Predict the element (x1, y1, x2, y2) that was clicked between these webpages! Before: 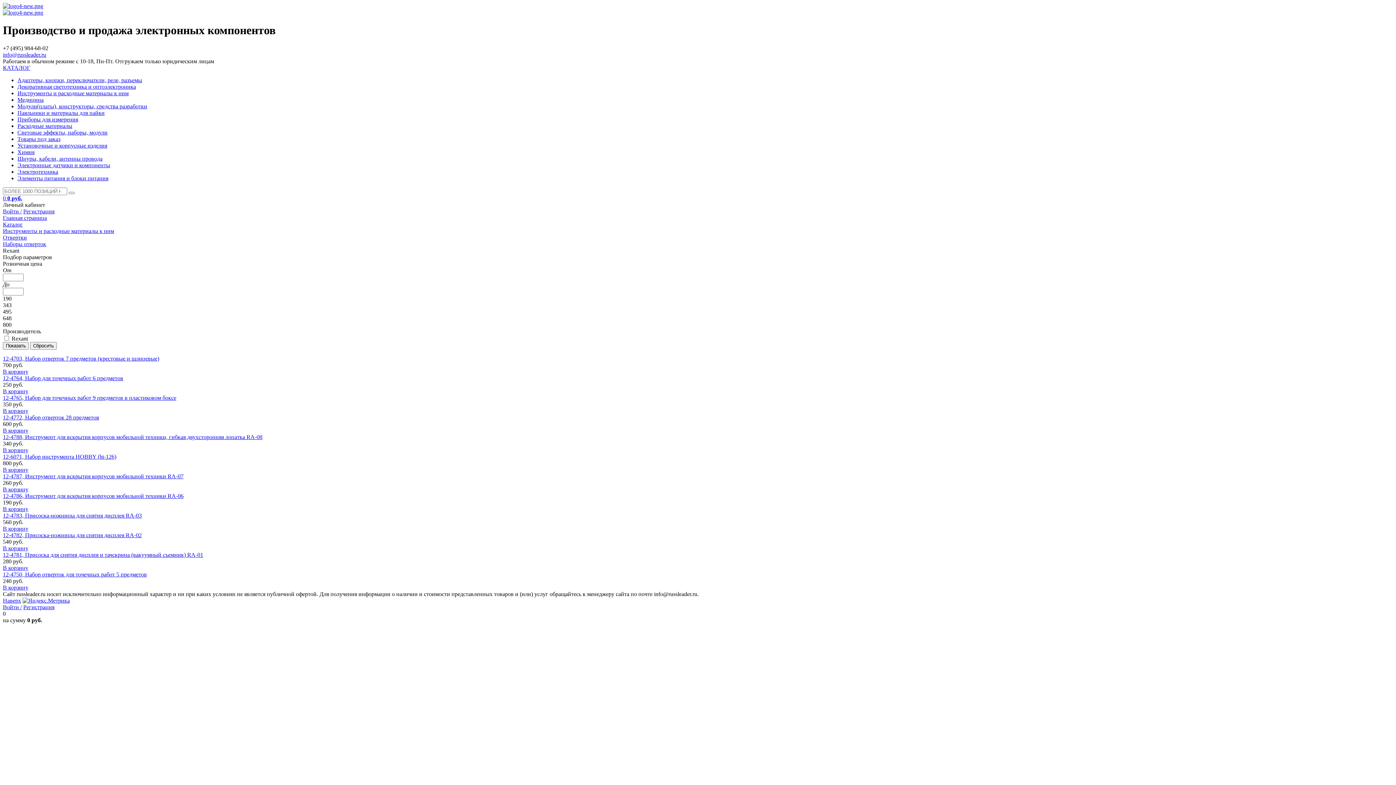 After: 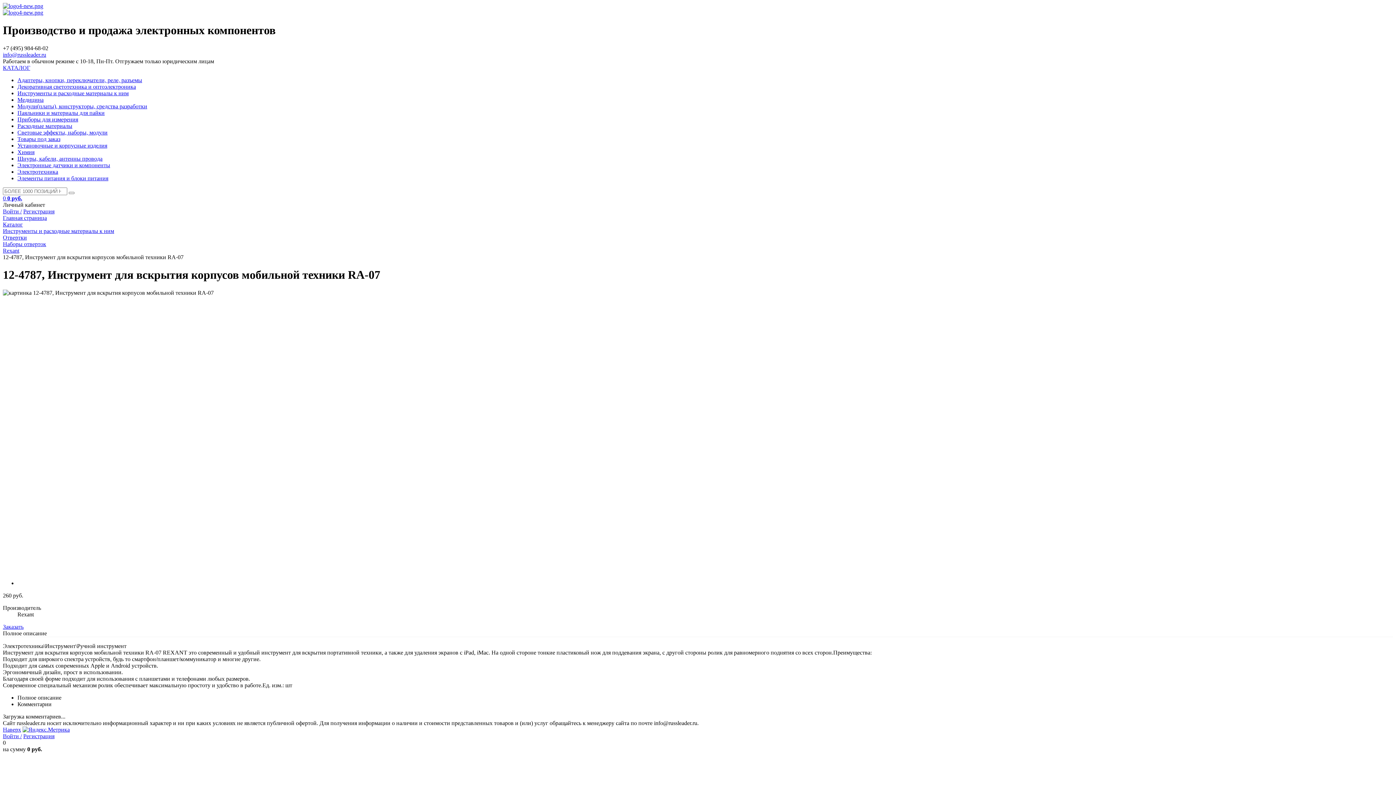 Action: bbox: (2, 473, 183, 479) label: 12-4787, Инструмент для вскрытия корпусов мобильной техники RA-07